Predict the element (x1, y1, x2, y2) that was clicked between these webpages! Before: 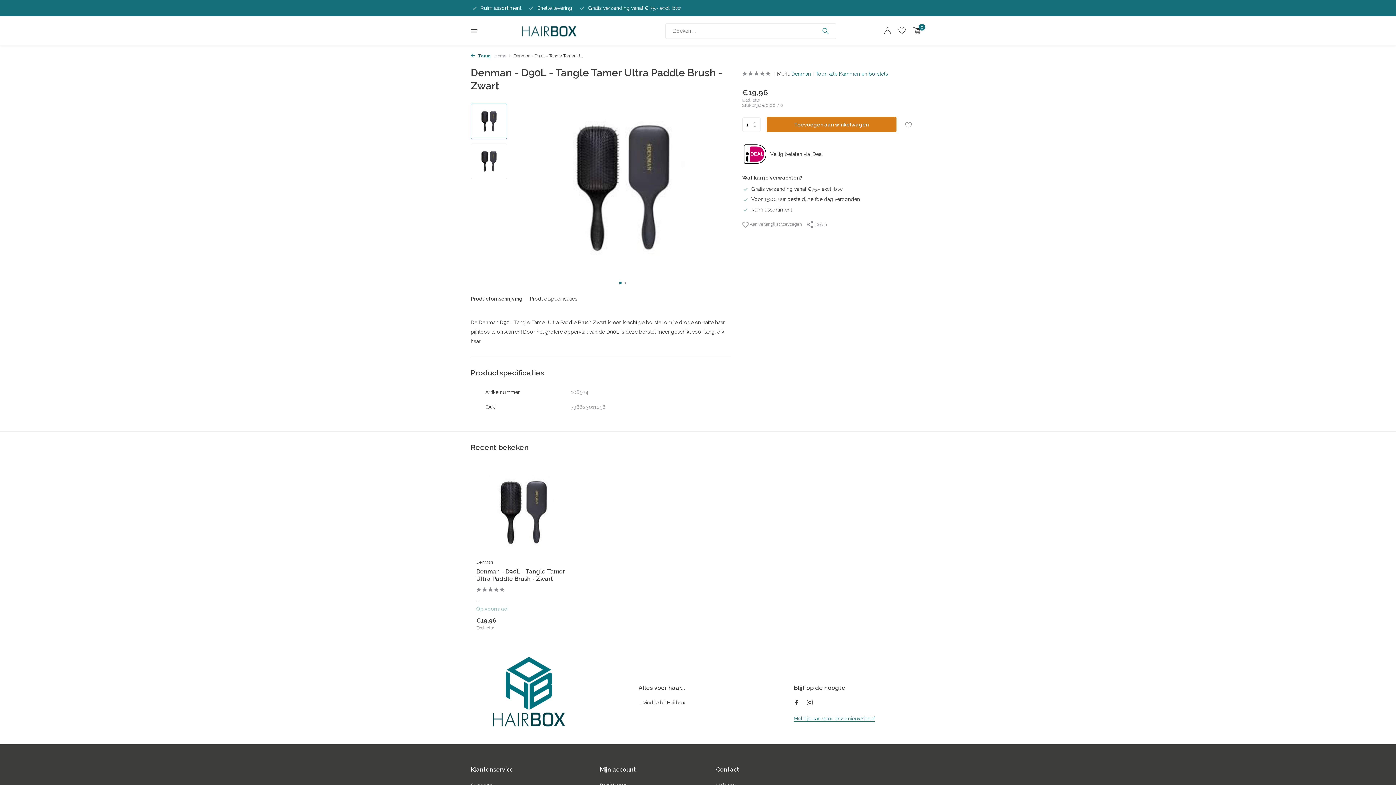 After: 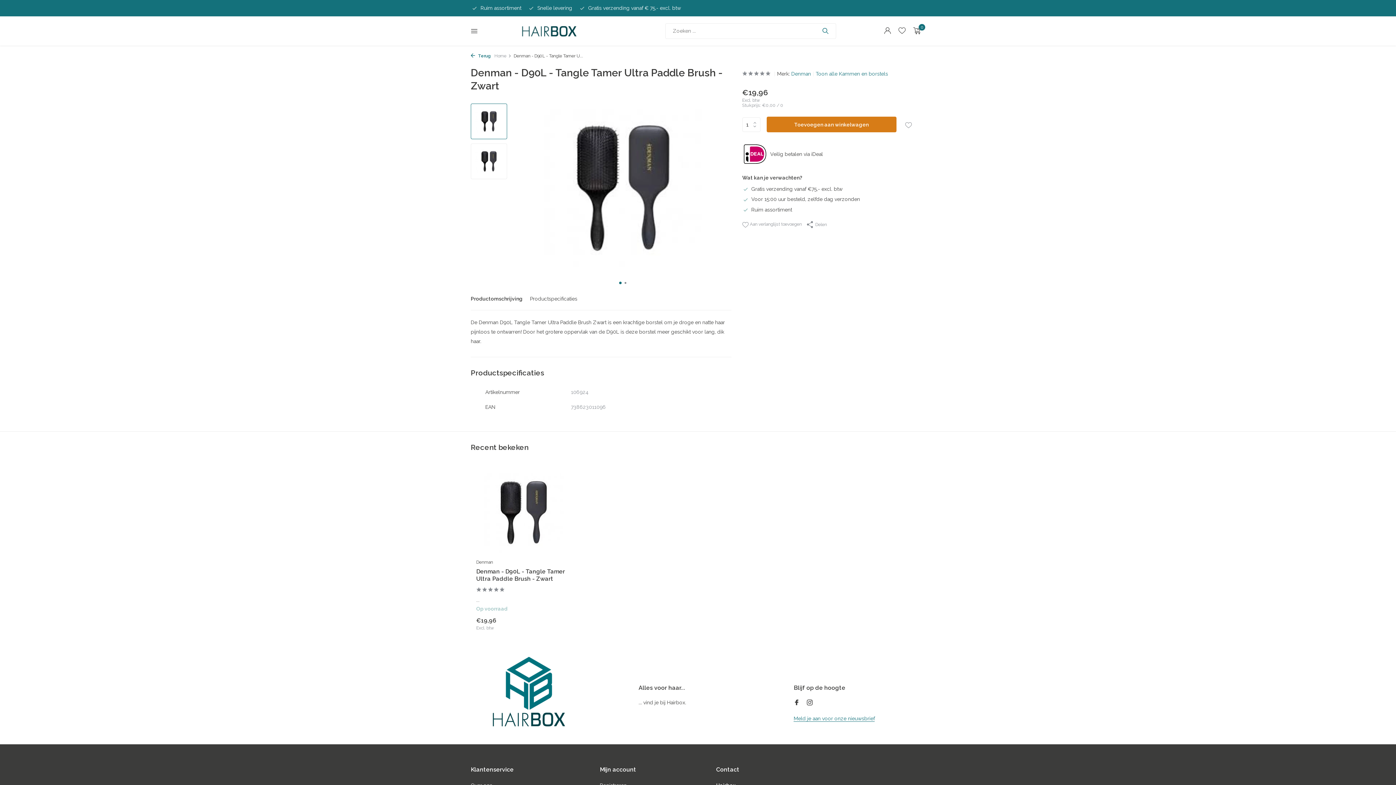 Action: bbox: (476, 568, 570, 582) label: Denman - D90L - Tangle Tamer Ultra Paddle Brush - Zwart